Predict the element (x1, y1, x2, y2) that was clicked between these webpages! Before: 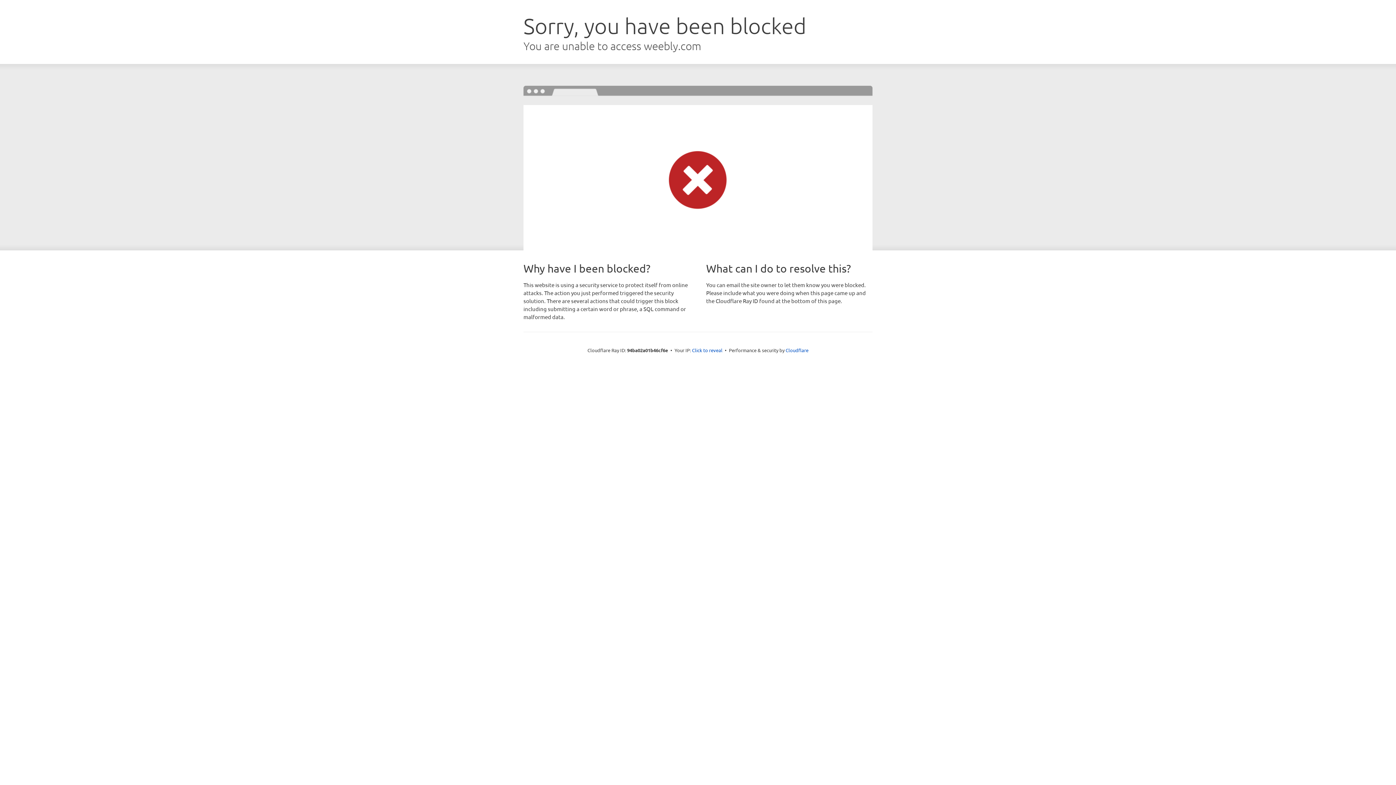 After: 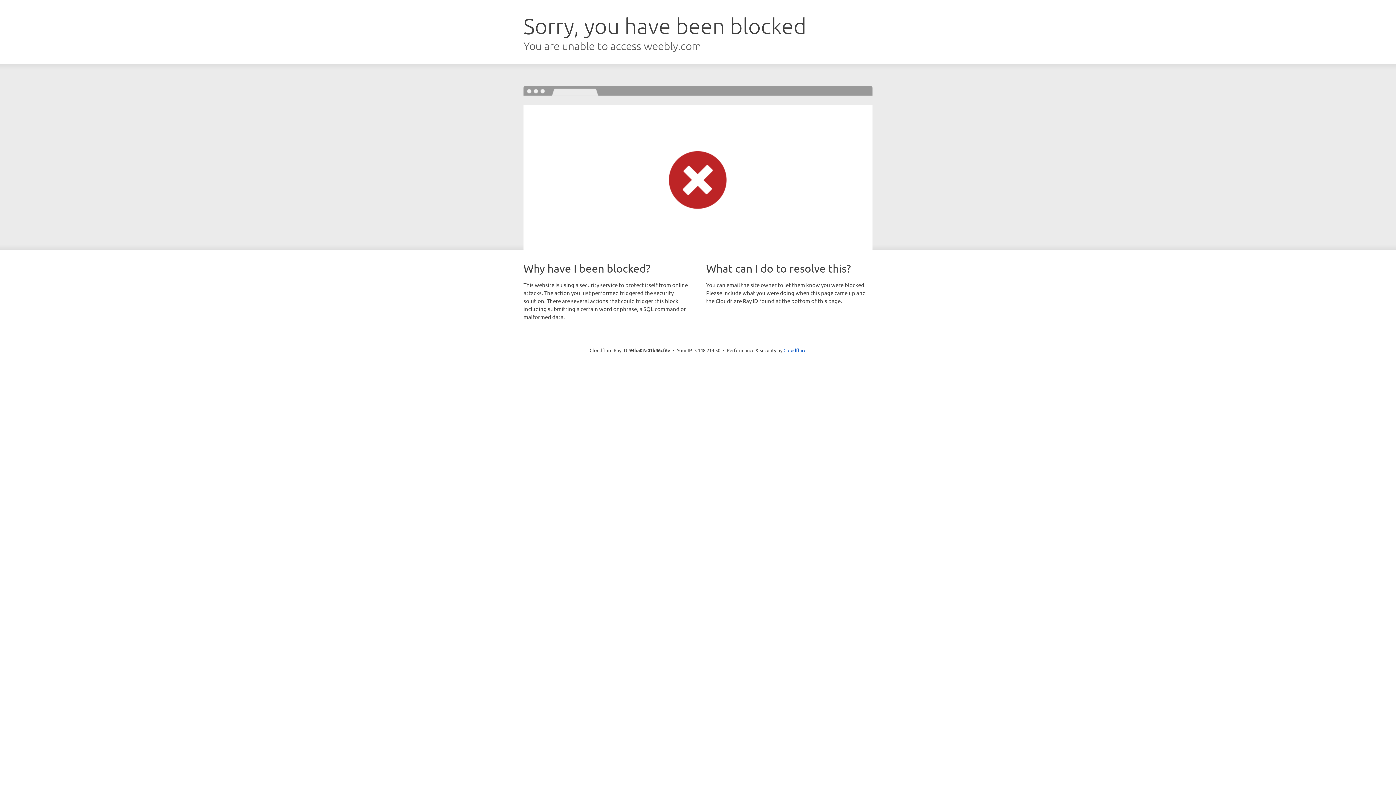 Action: label: Click to reveal bbox: (692, 346, 722, 353)